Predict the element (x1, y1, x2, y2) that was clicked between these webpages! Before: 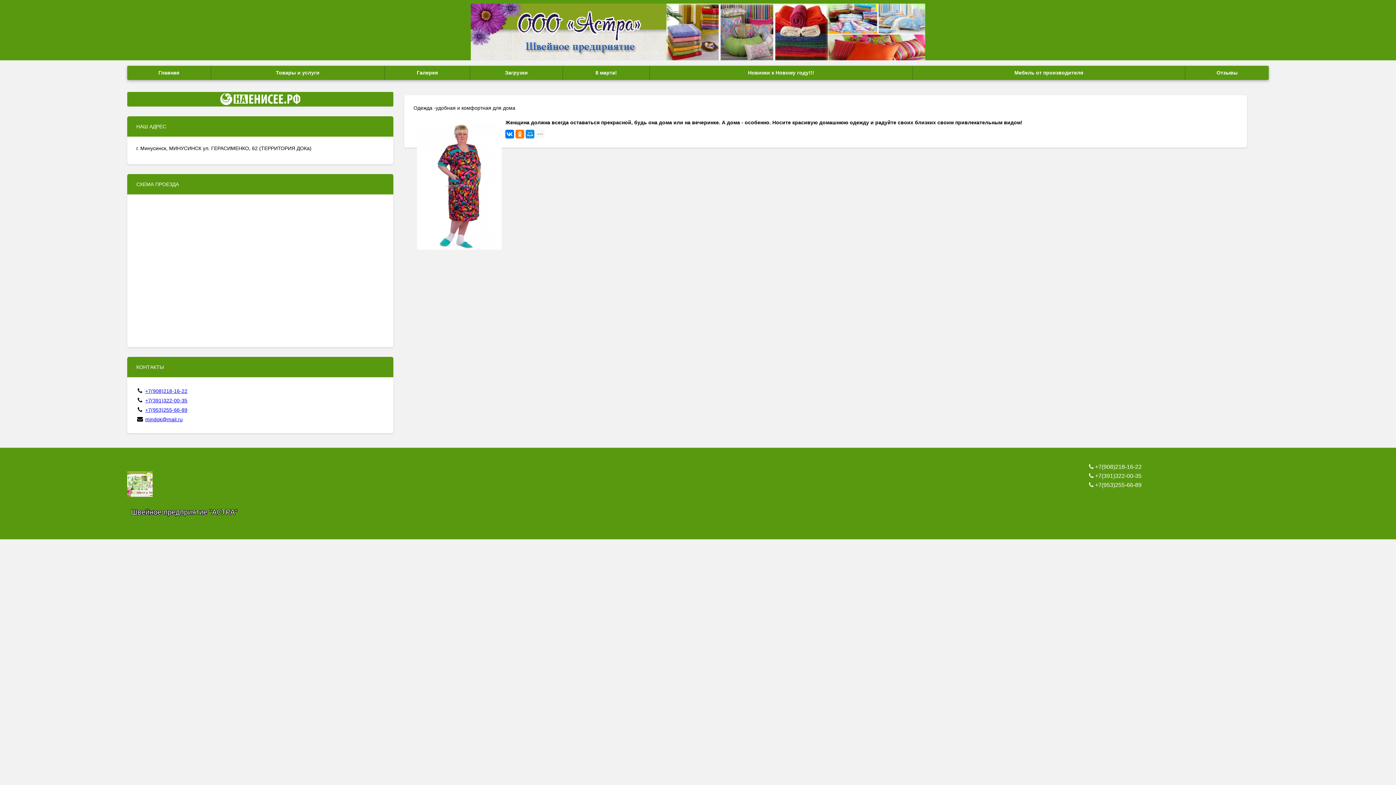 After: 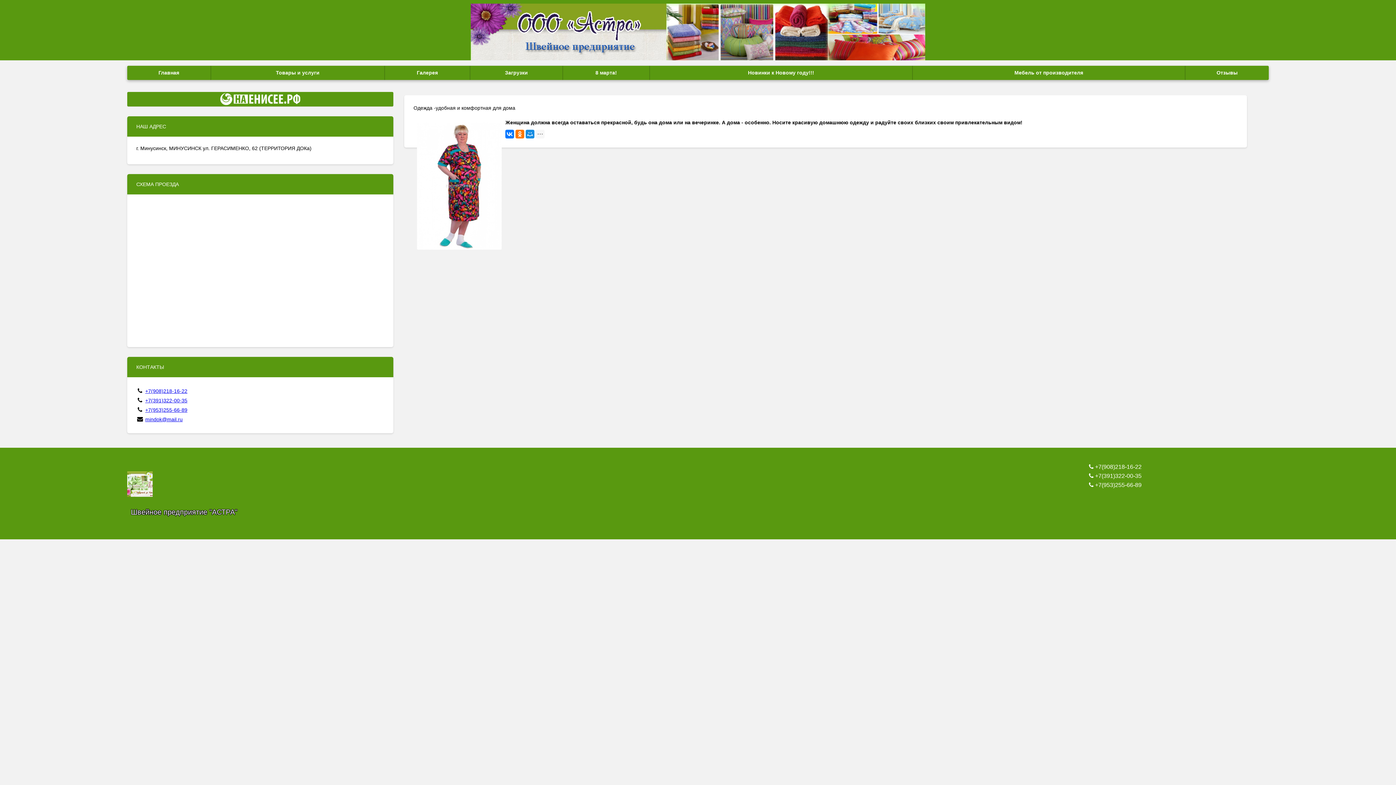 Action: label: +7(908)218-16-22 bbox: (145, 388, 187, 394)